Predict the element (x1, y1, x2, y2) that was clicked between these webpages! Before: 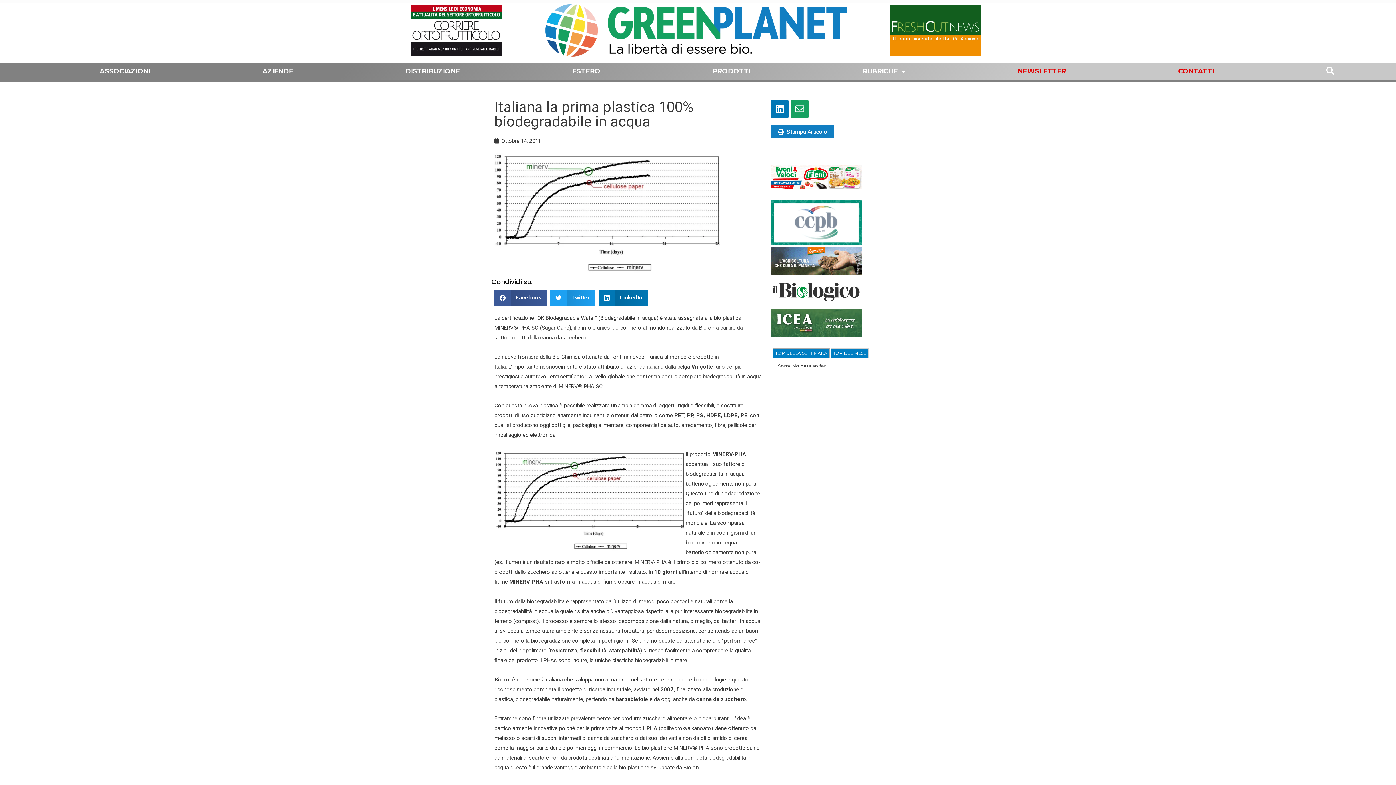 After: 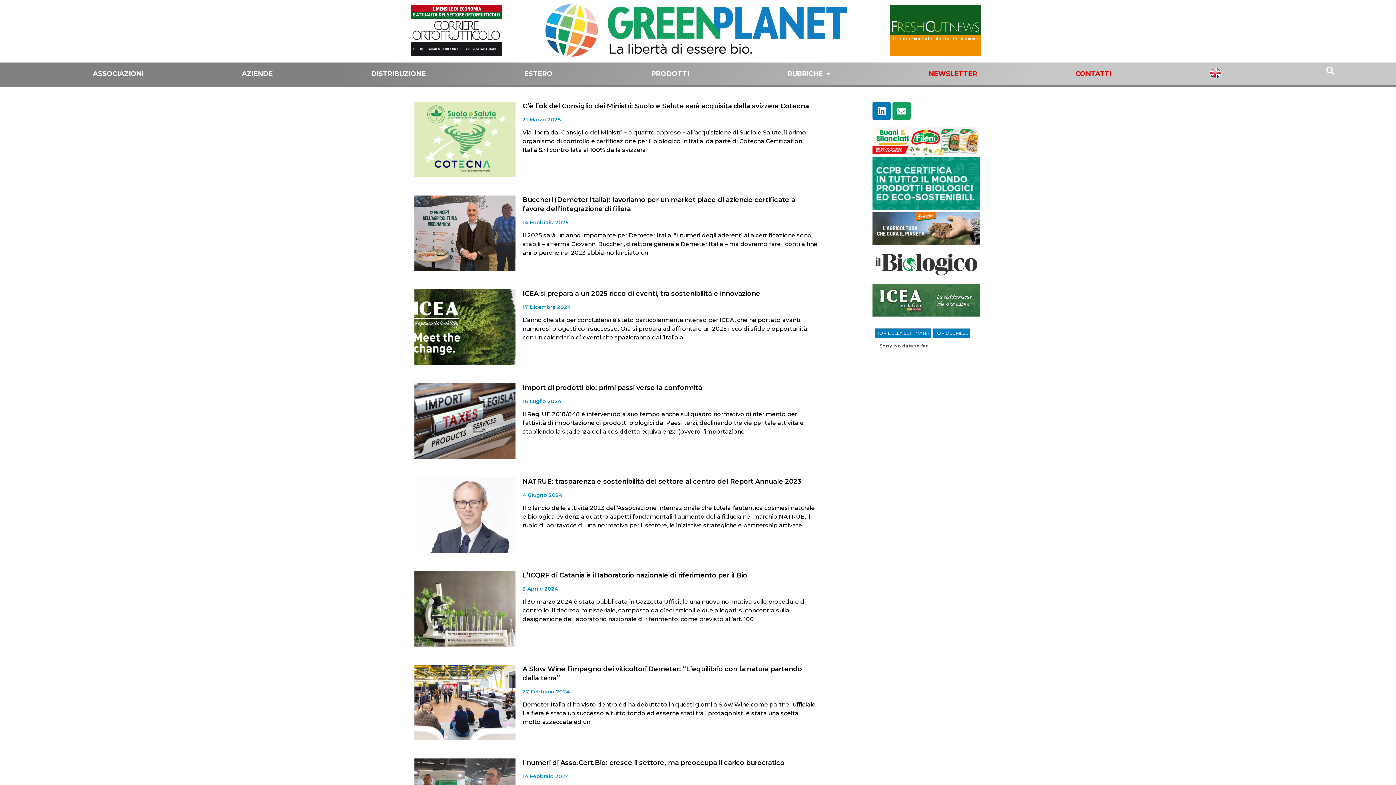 Action: bbox: (649, 62, 799, 79) label: PRODOTTI